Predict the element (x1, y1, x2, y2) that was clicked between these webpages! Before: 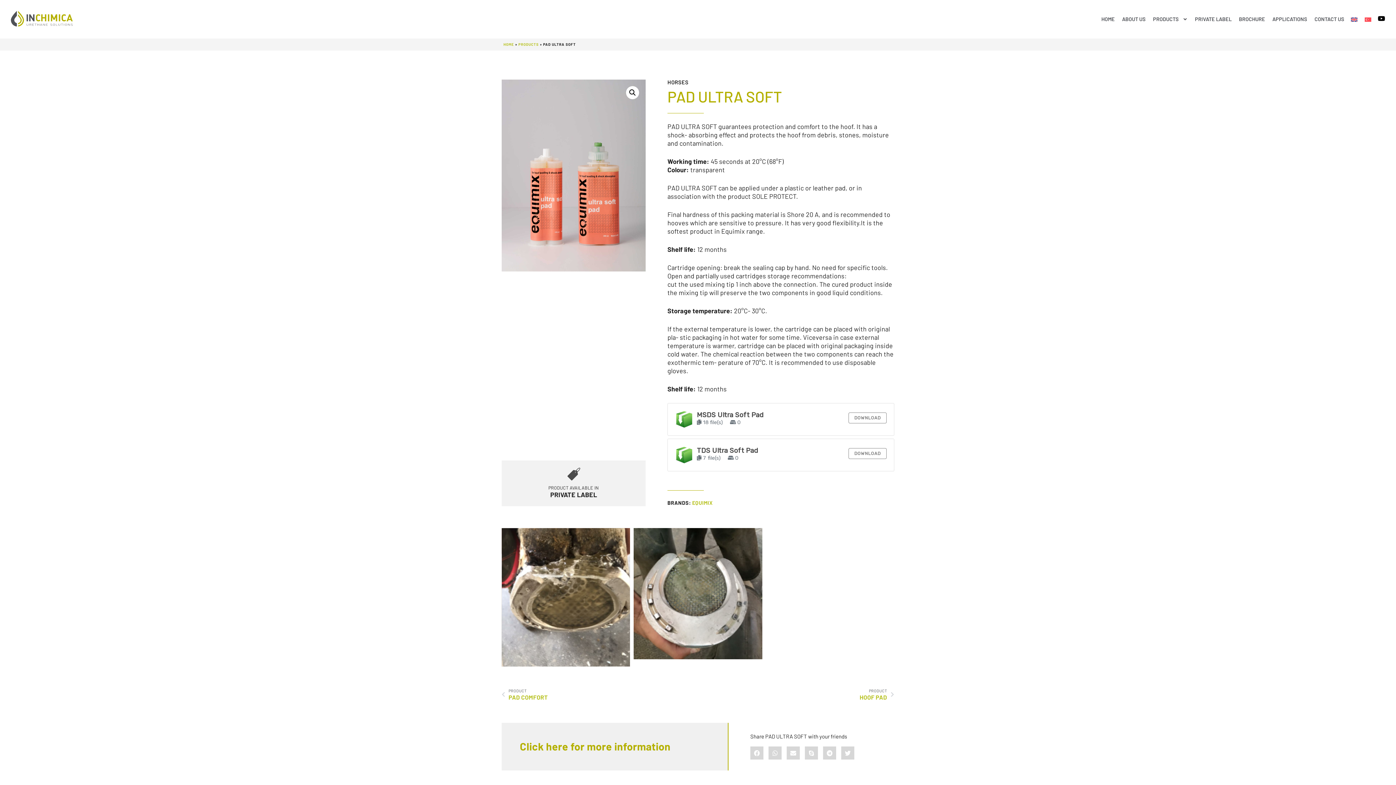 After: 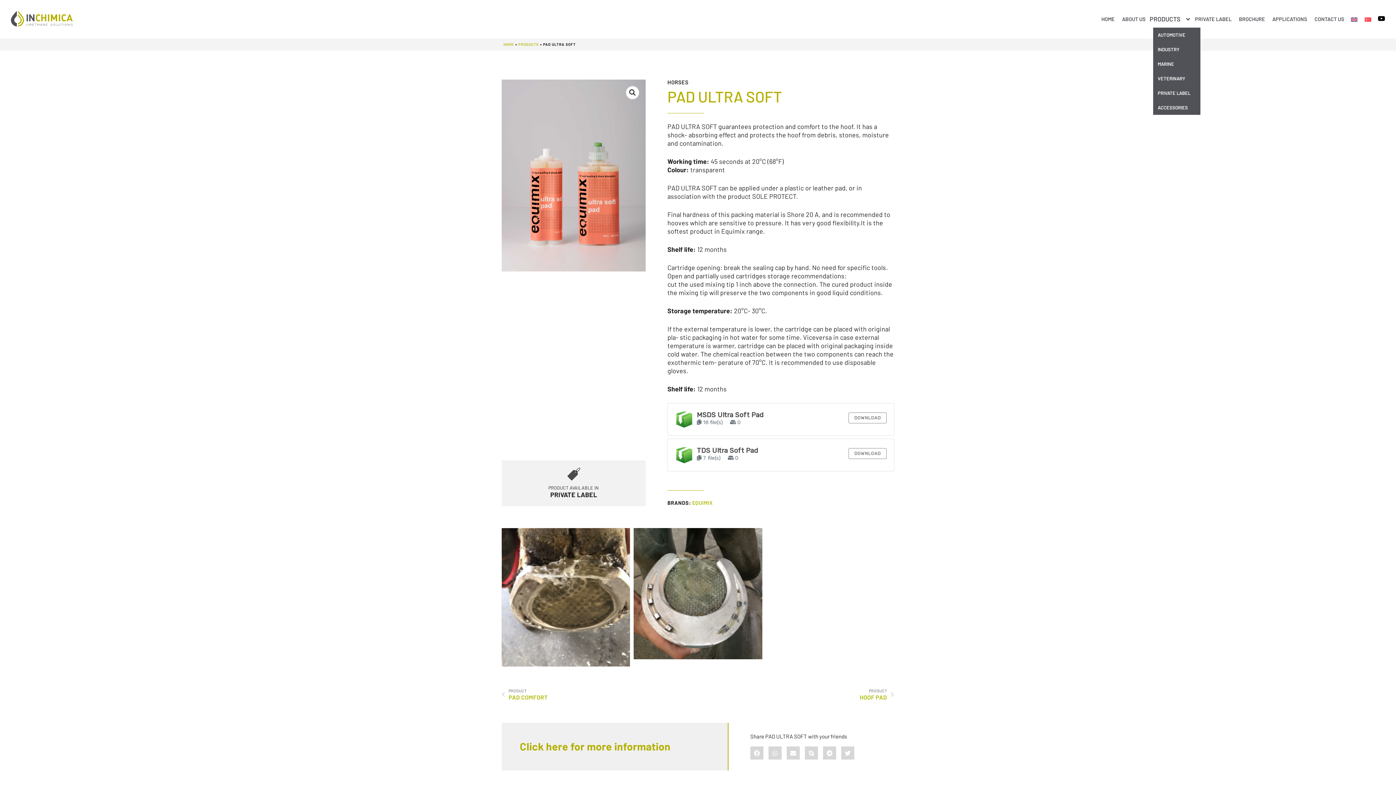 Action: bbox: (1153, 10, 1188, 27) label: PRODUCTS